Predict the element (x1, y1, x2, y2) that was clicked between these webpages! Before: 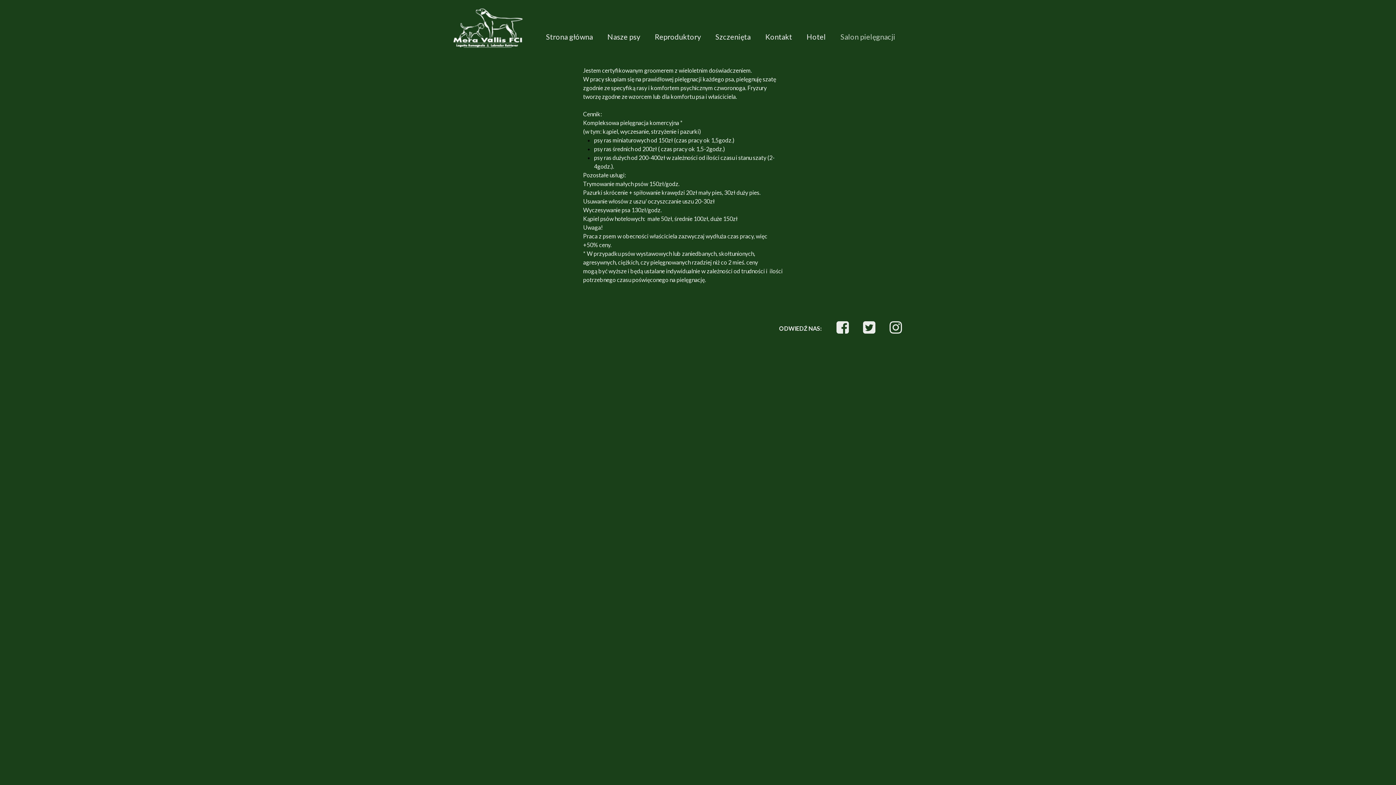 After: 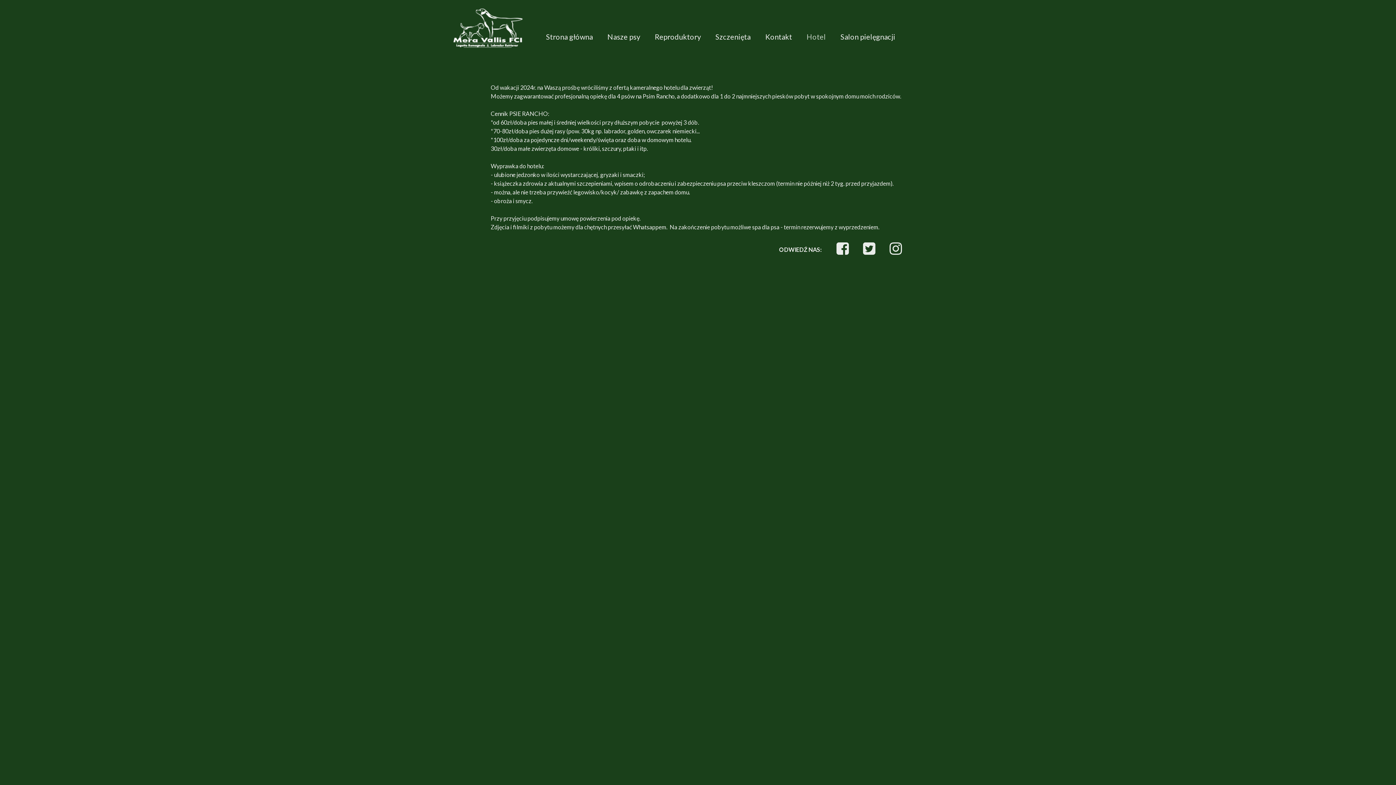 Action: label: Hotel bbox: (799, 28, 833, 45)